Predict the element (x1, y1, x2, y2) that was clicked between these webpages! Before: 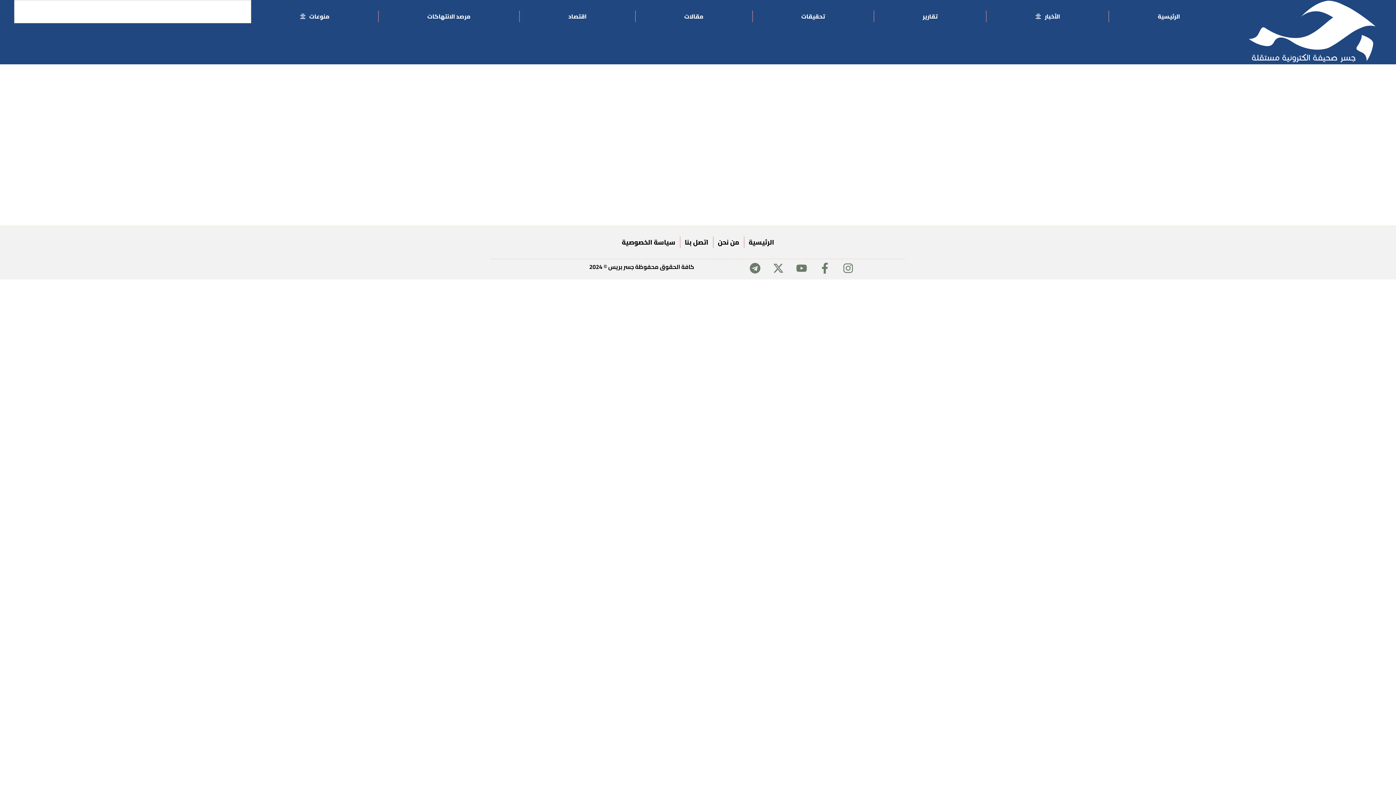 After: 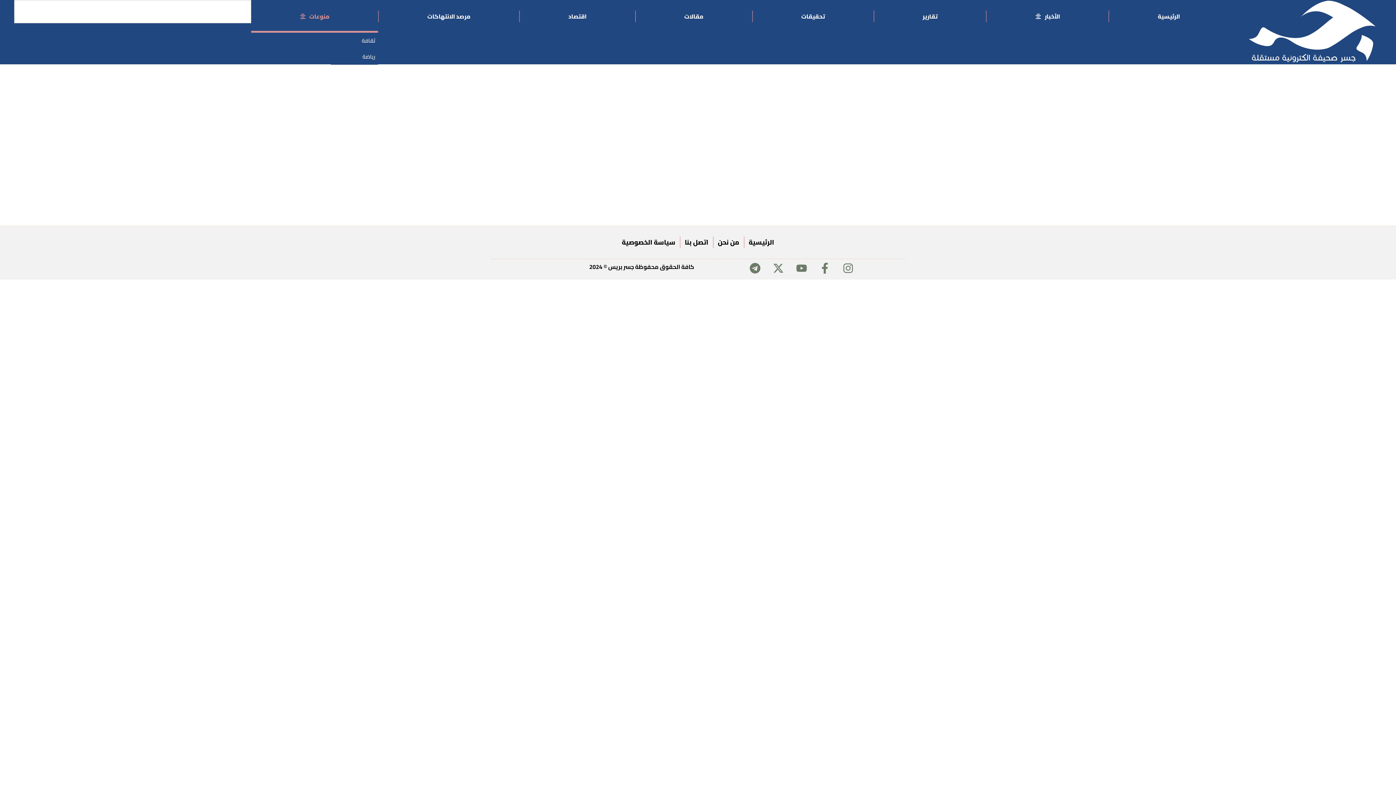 Action: bbox: (251, 0, 378, 32) label: منوعات